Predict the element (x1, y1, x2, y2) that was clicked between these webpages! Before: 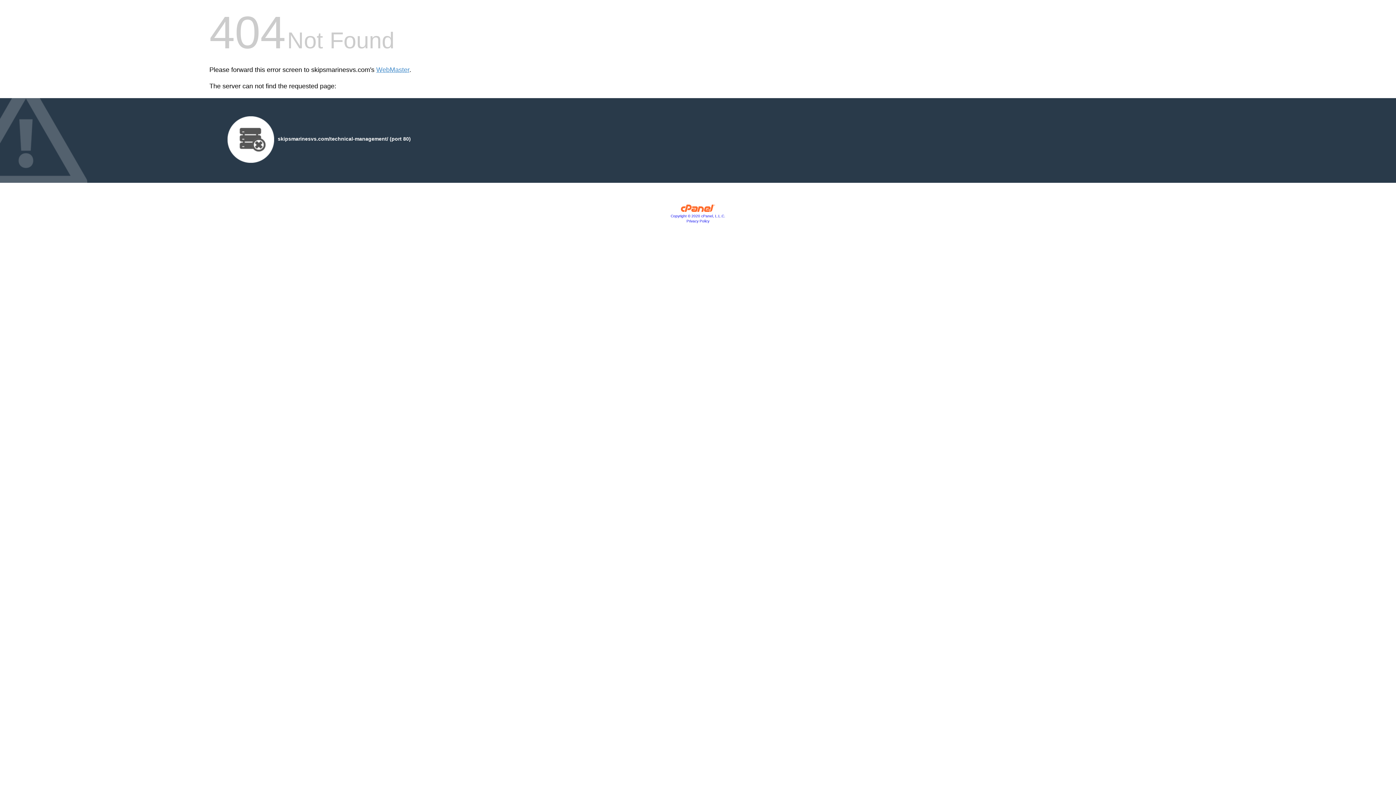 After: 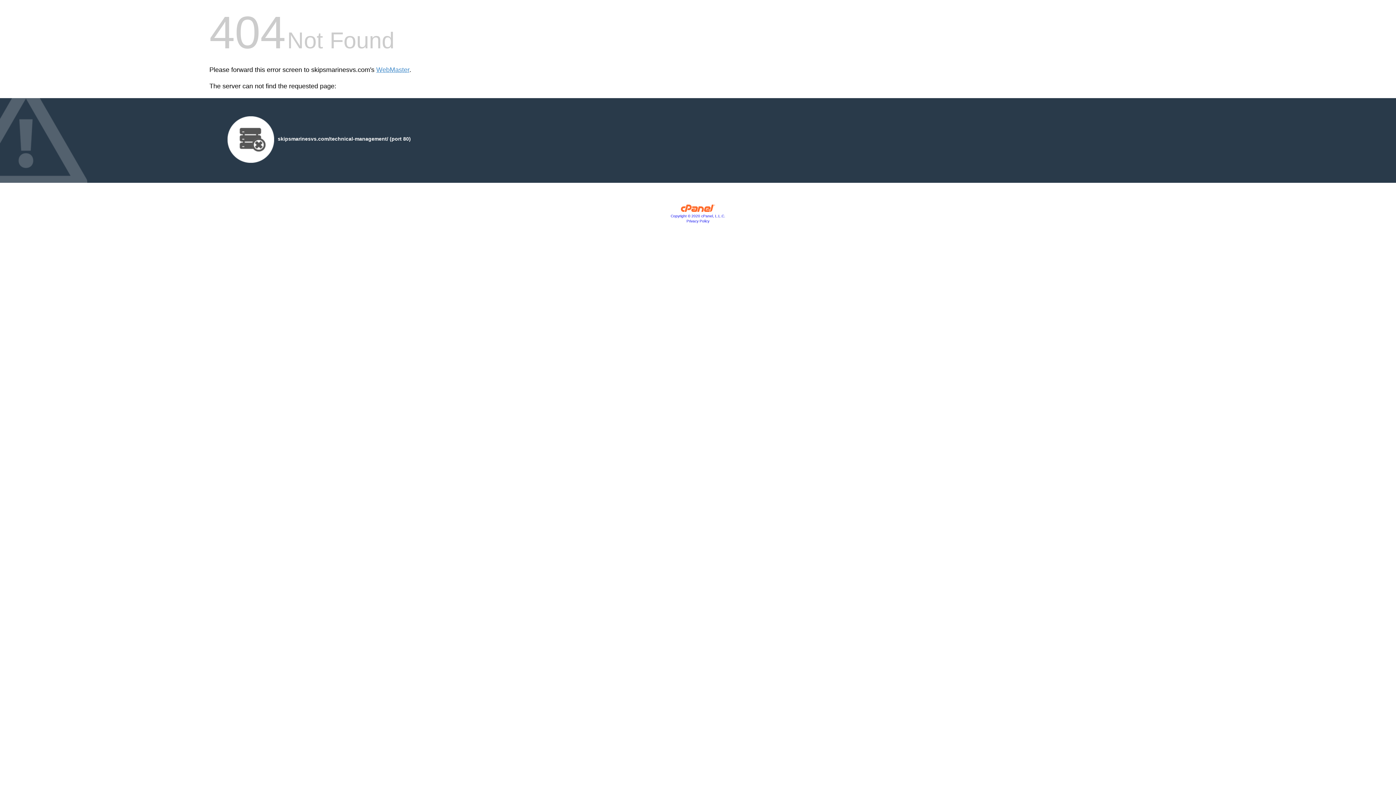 Action: label: Copyright © 2020 cPanel, L.L.C. bbox: (670, 214, 725, 218)